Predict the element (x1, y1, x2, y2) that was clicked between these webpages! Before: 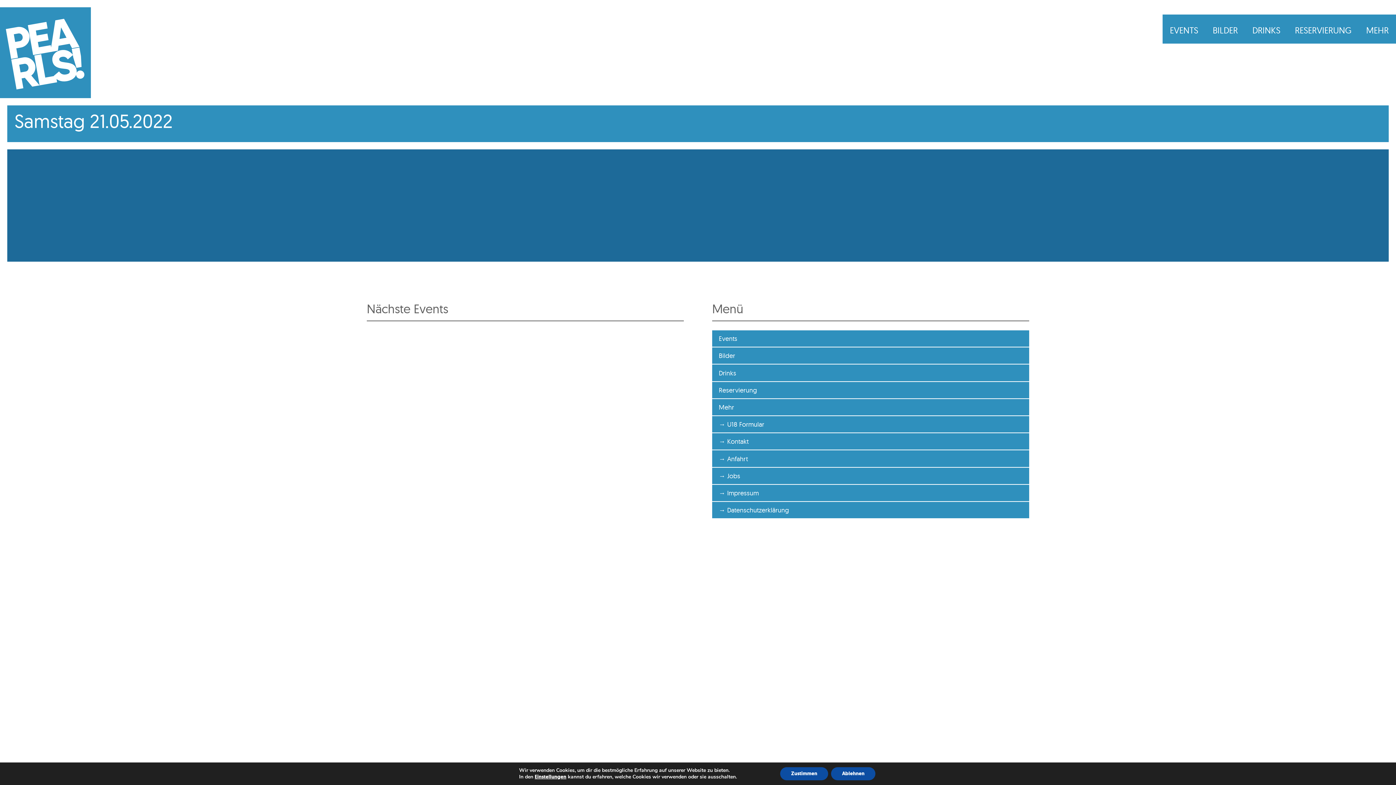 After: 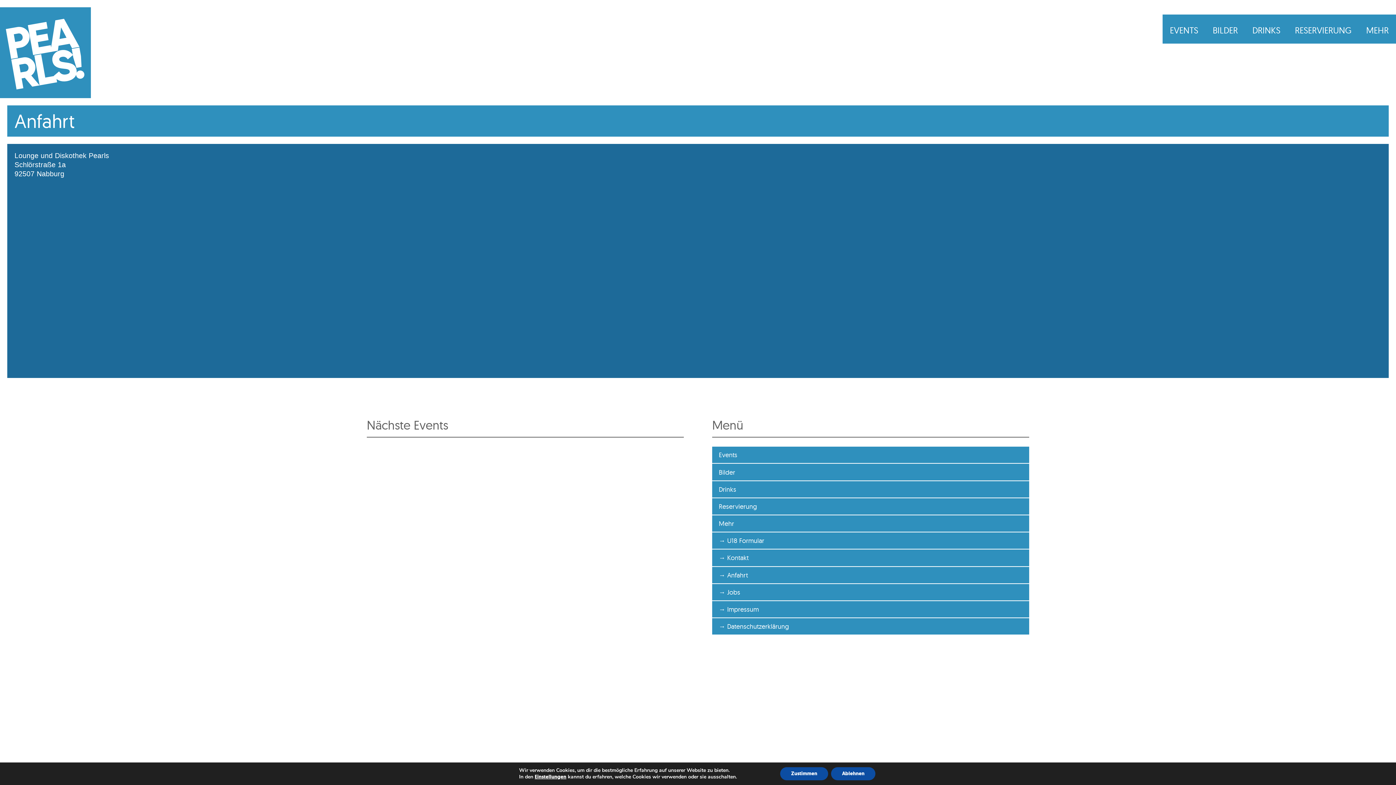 Action: bbox: (712, 450, 1029, 467) label: Anfahrt